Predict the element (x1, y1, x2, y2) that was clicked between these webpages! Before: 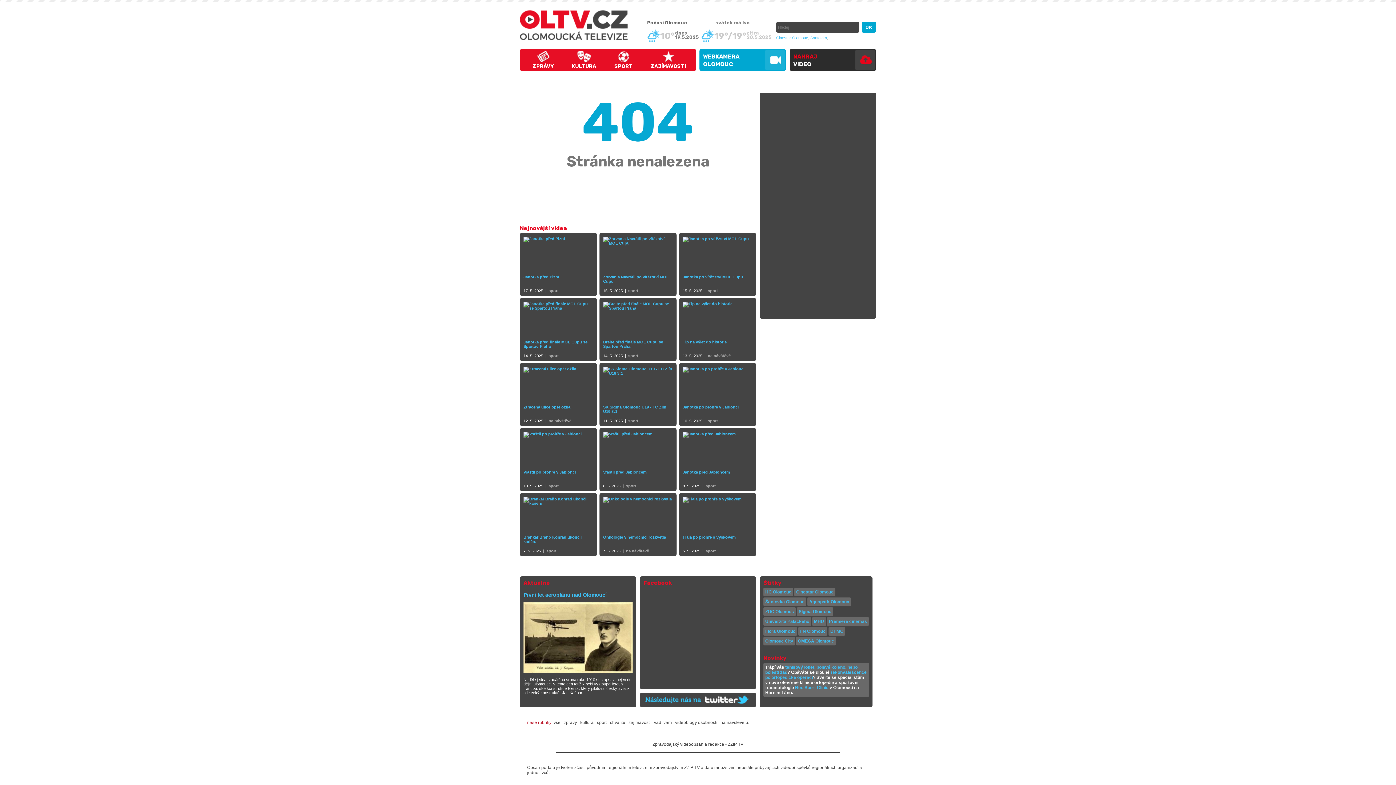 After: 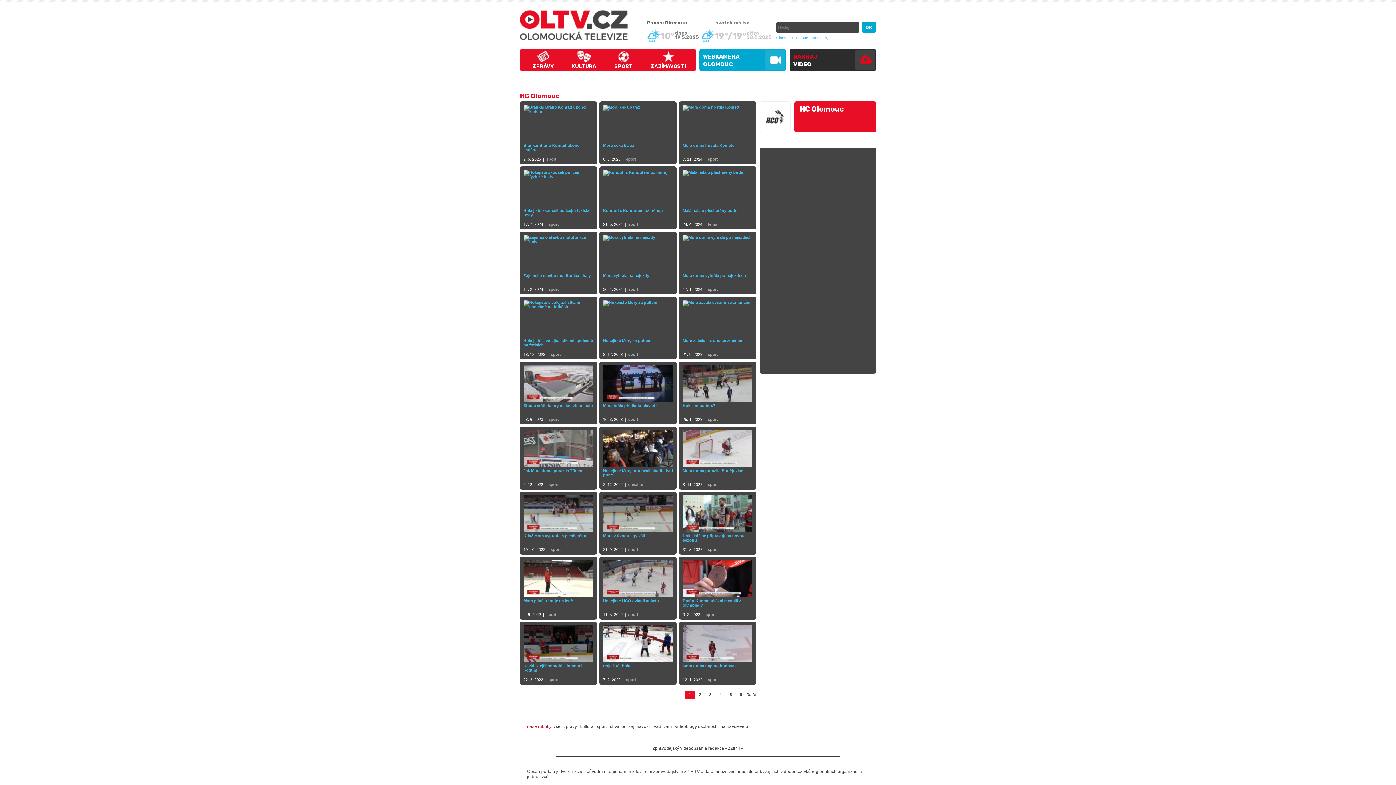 Action: bbox: (763, 588, 793, 596) label: HC Olomouc